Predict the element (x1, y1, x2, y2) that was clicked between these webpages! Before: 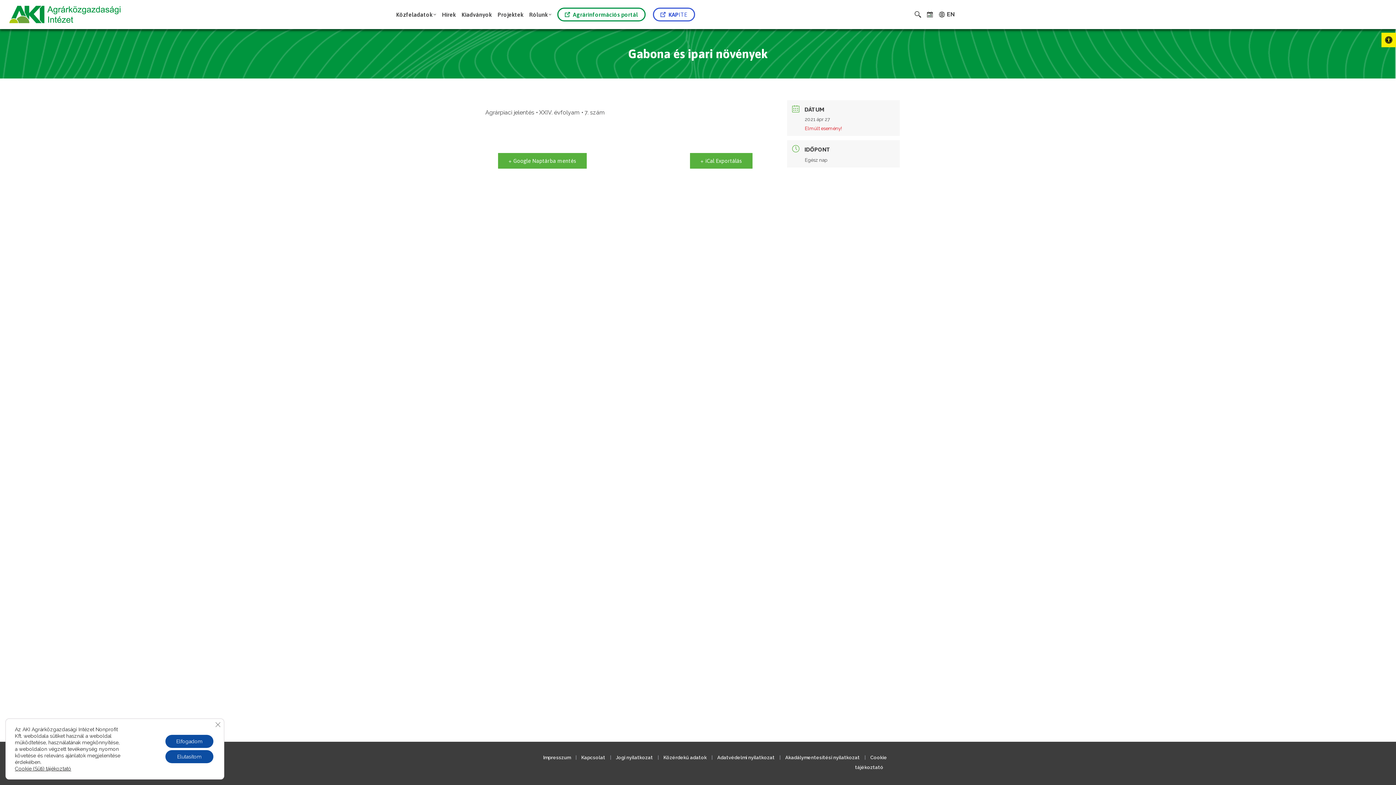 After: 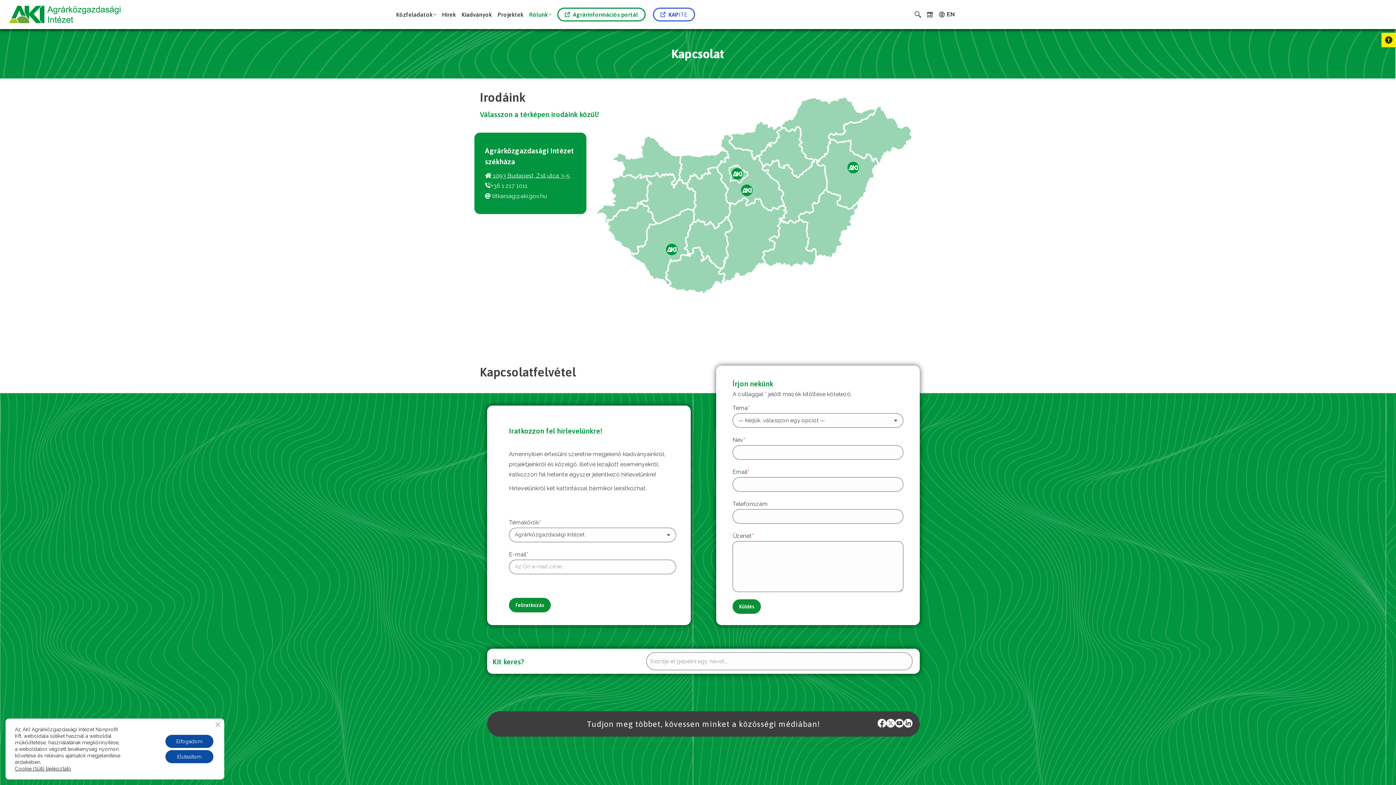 Action: bbox: (581, 755, 605, 760) label: Kapcsolat